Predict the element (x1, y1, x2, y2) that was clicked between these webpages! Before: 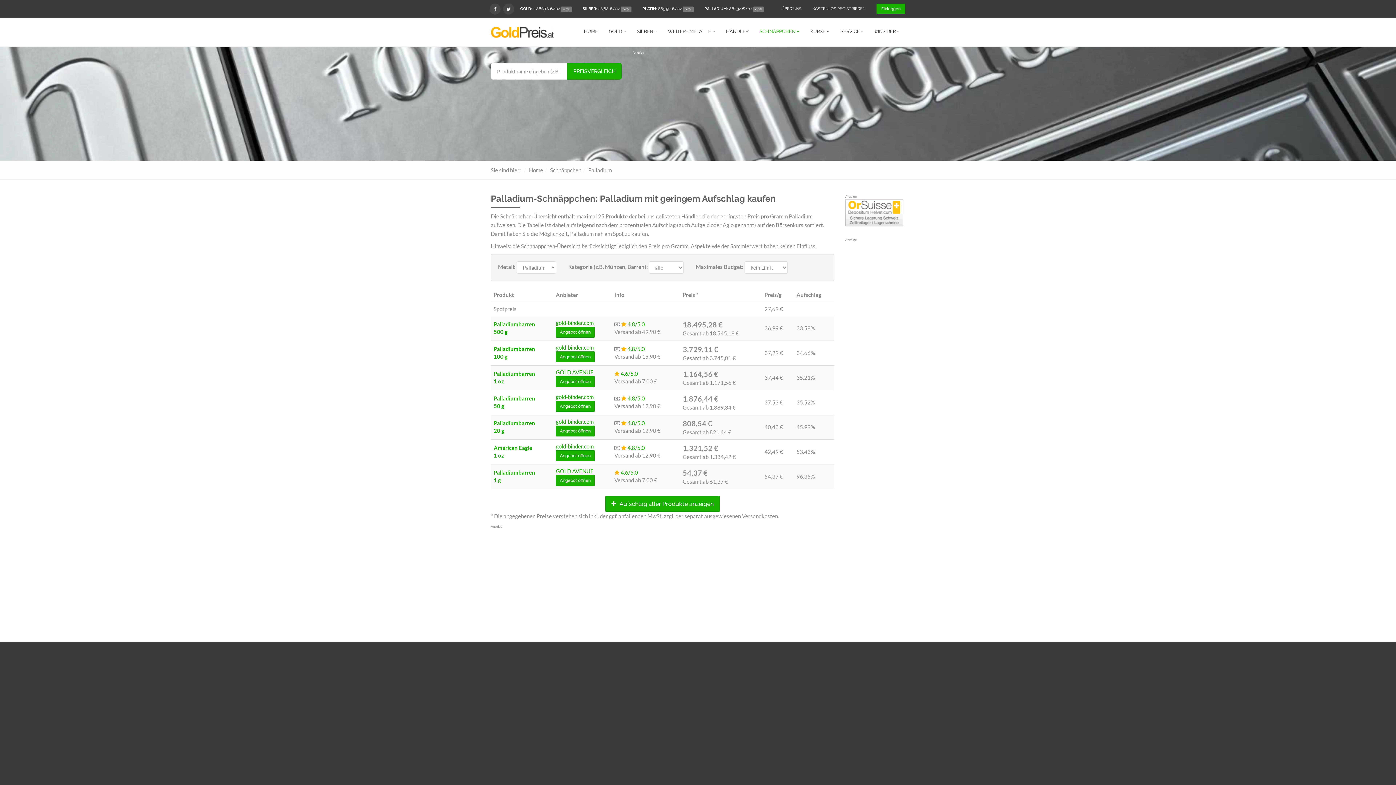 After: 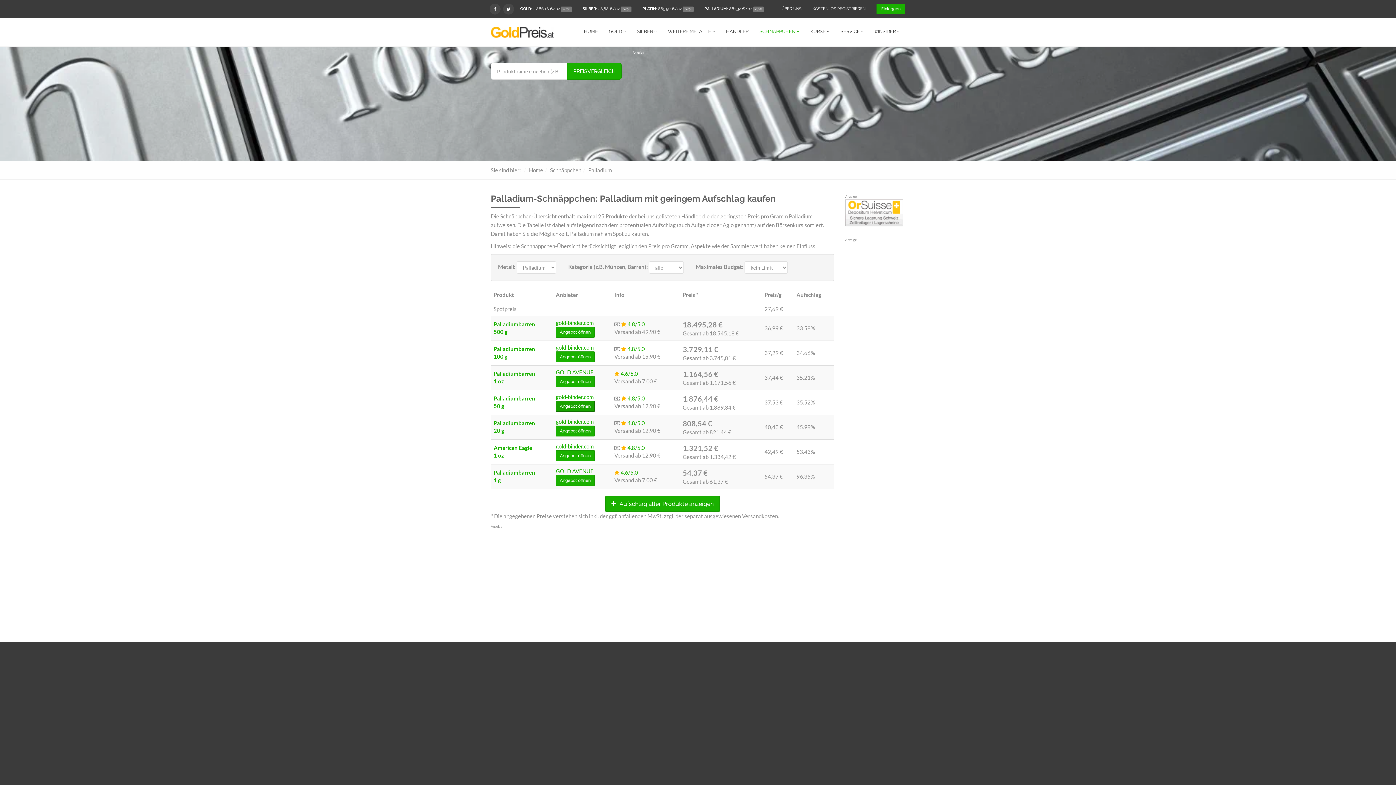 Action: label: Angebot öffnen bbox: (556, 401, 594, 412)